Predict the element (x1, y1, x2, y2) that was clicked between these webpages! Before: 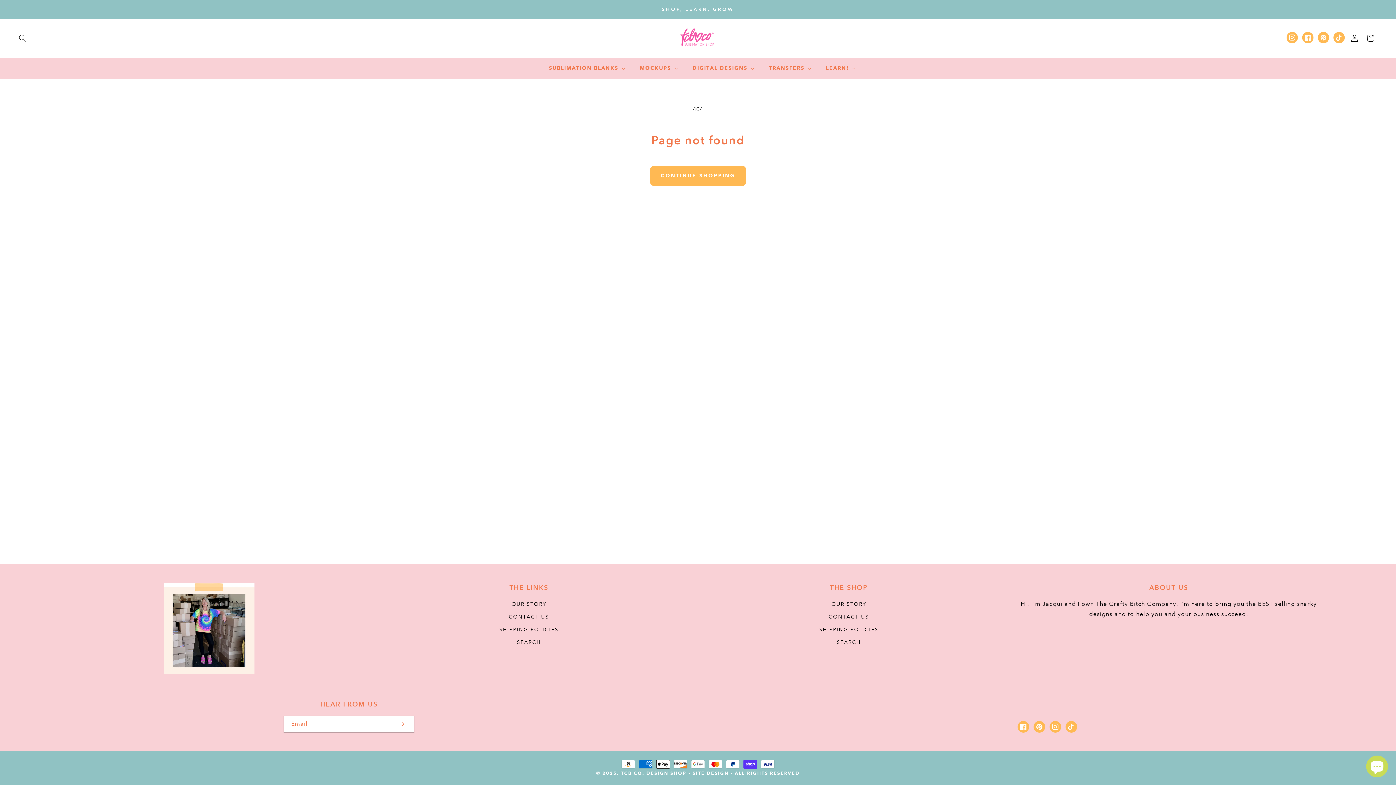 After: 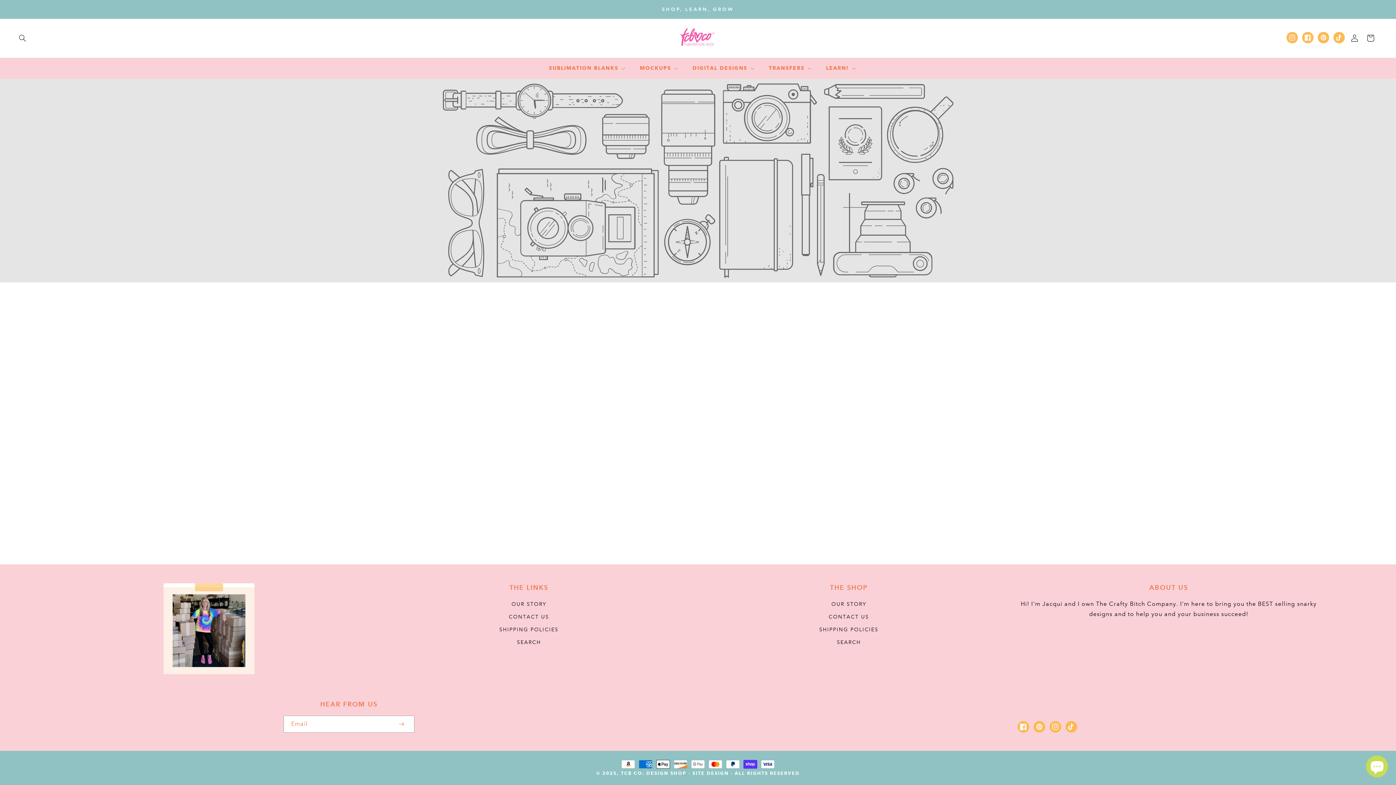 Action: label: SHIPPING POLICIES bbox: (499, 623, 558, 636)